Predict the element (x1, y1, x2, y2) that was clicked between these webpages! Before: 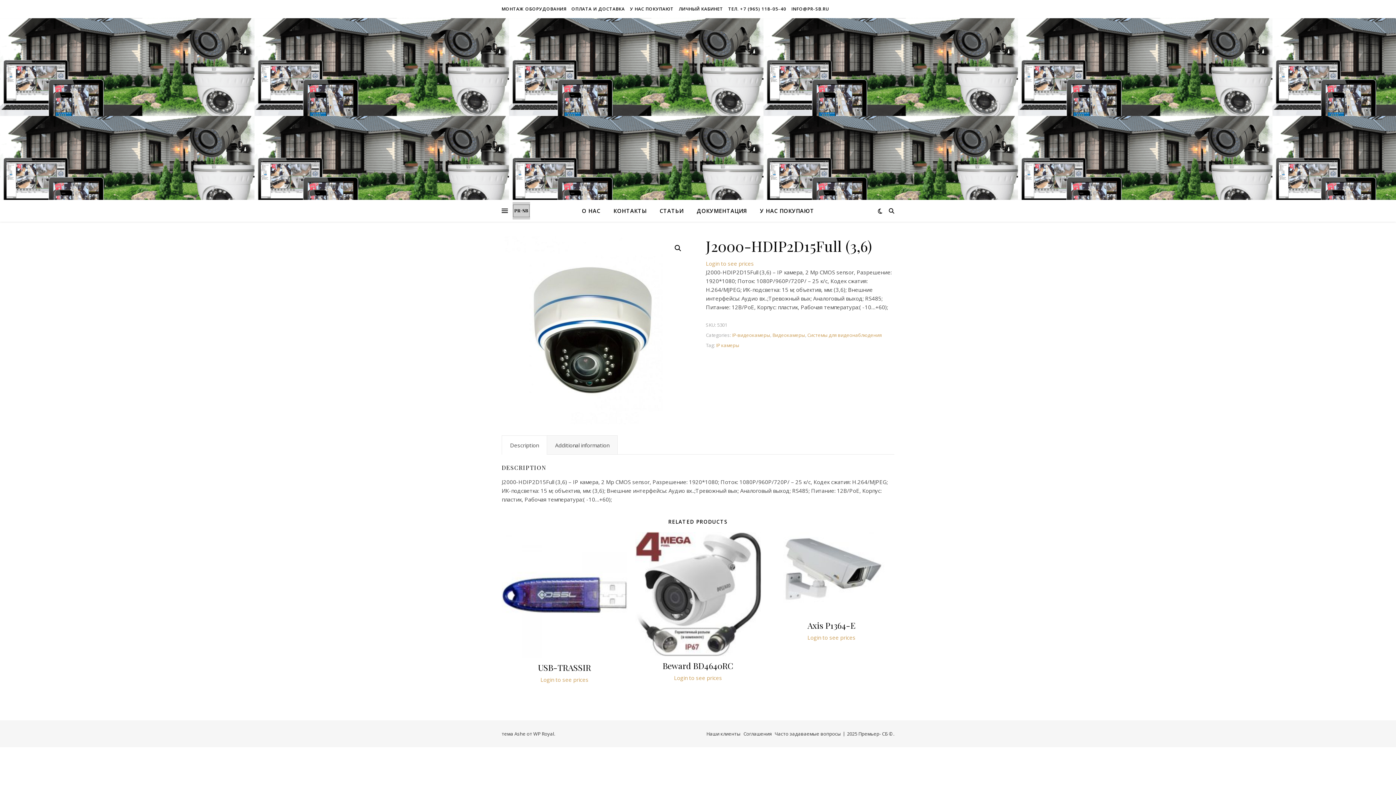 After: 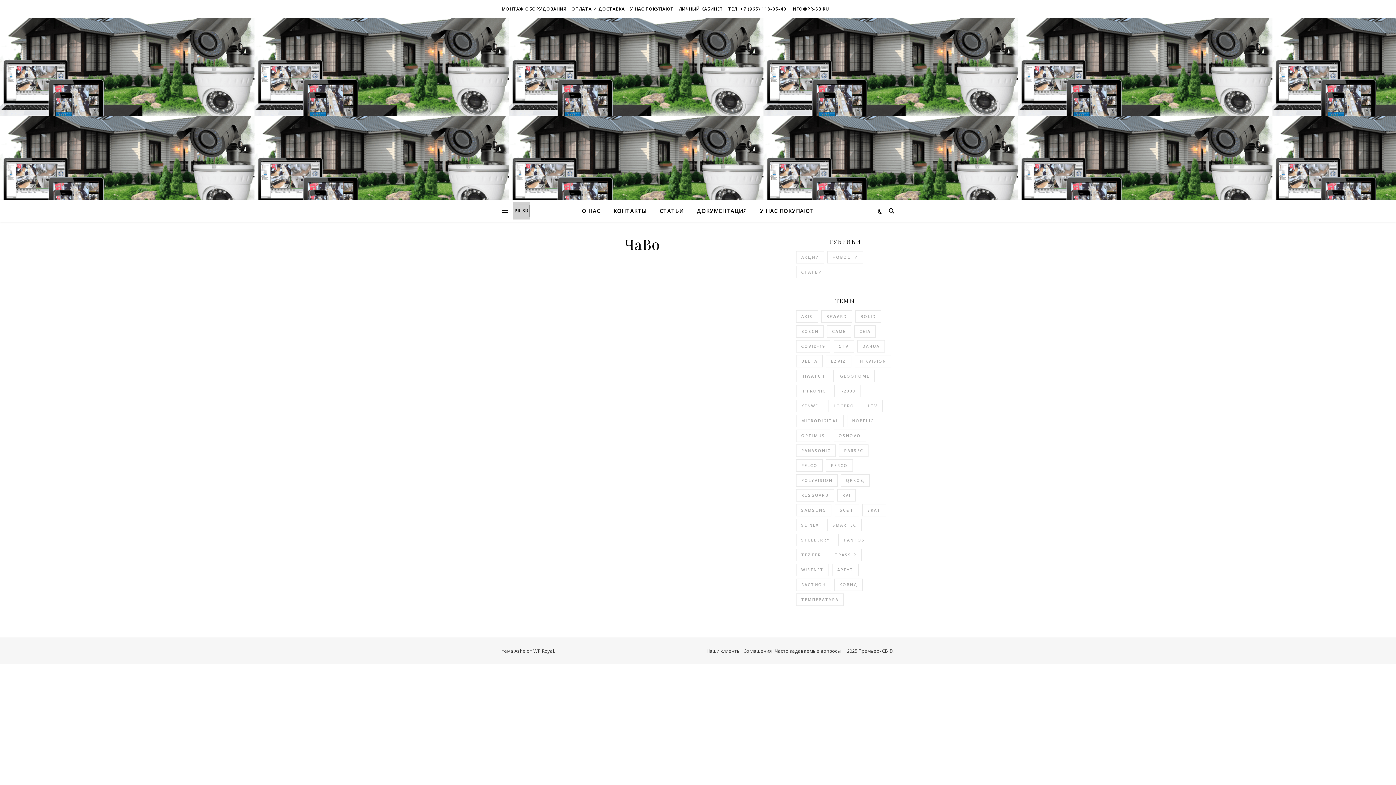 Action: label: Часто задаваемые вопросы bbox: (774, 730, 841, 737)